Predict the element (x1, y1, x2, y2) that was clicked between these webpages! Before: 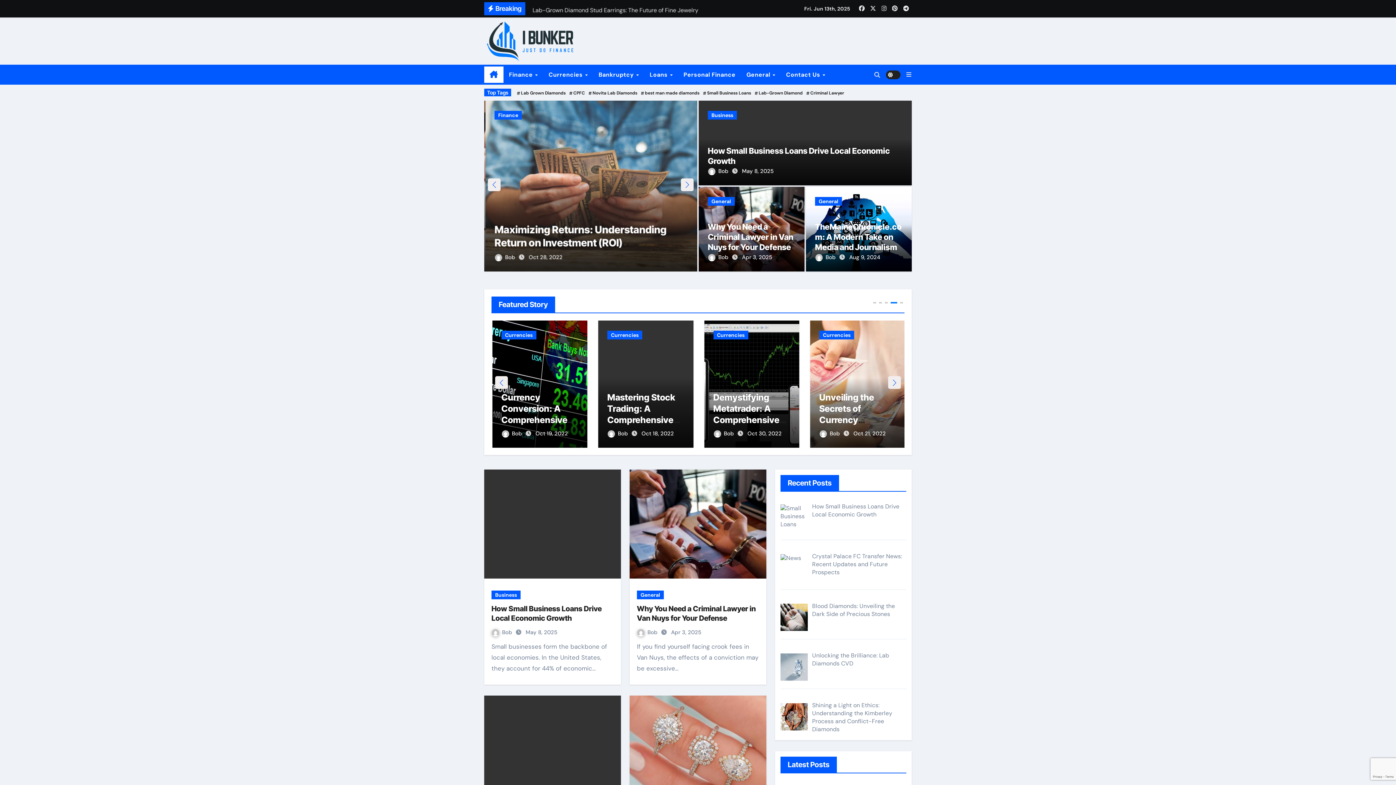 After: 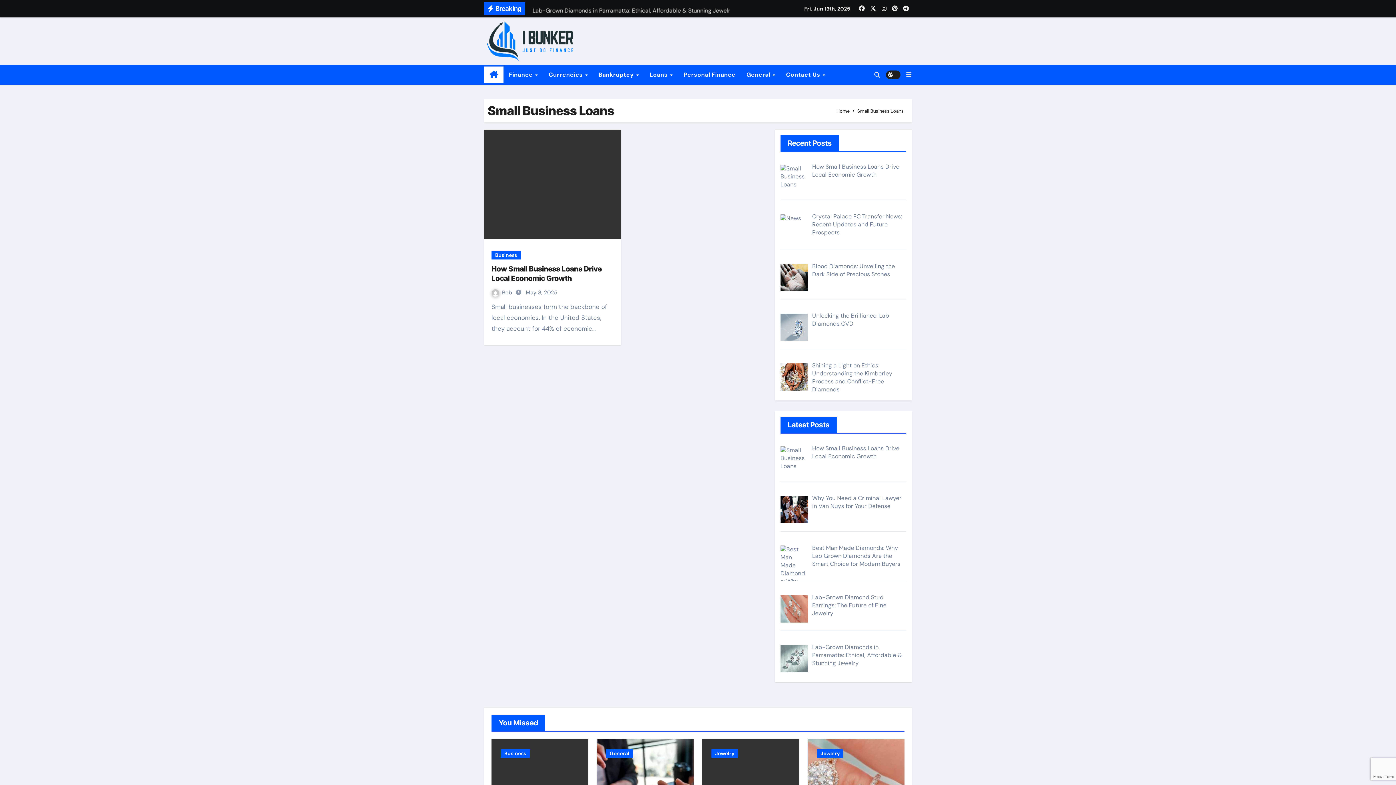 Action: label: Small Business Loans bbox: (701, 89, 752, 96)